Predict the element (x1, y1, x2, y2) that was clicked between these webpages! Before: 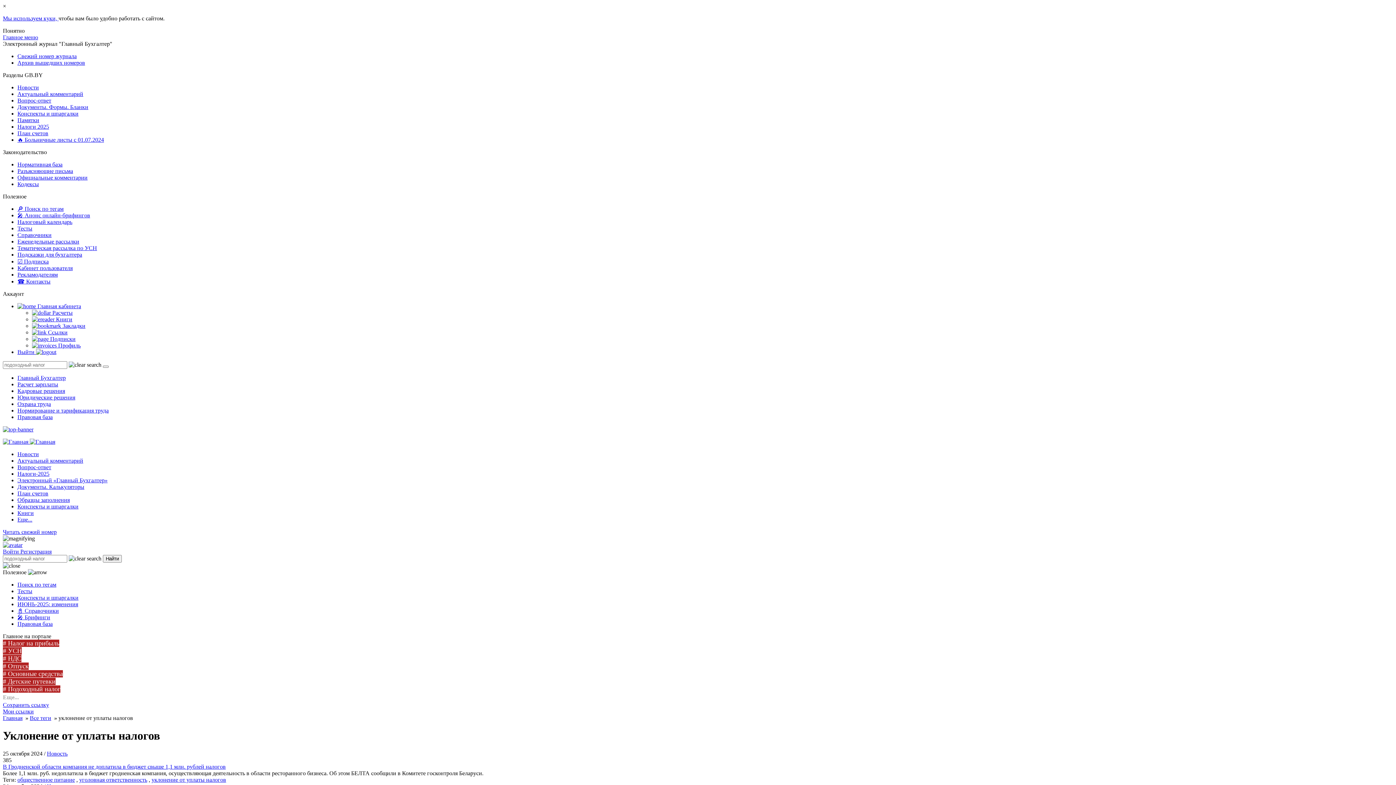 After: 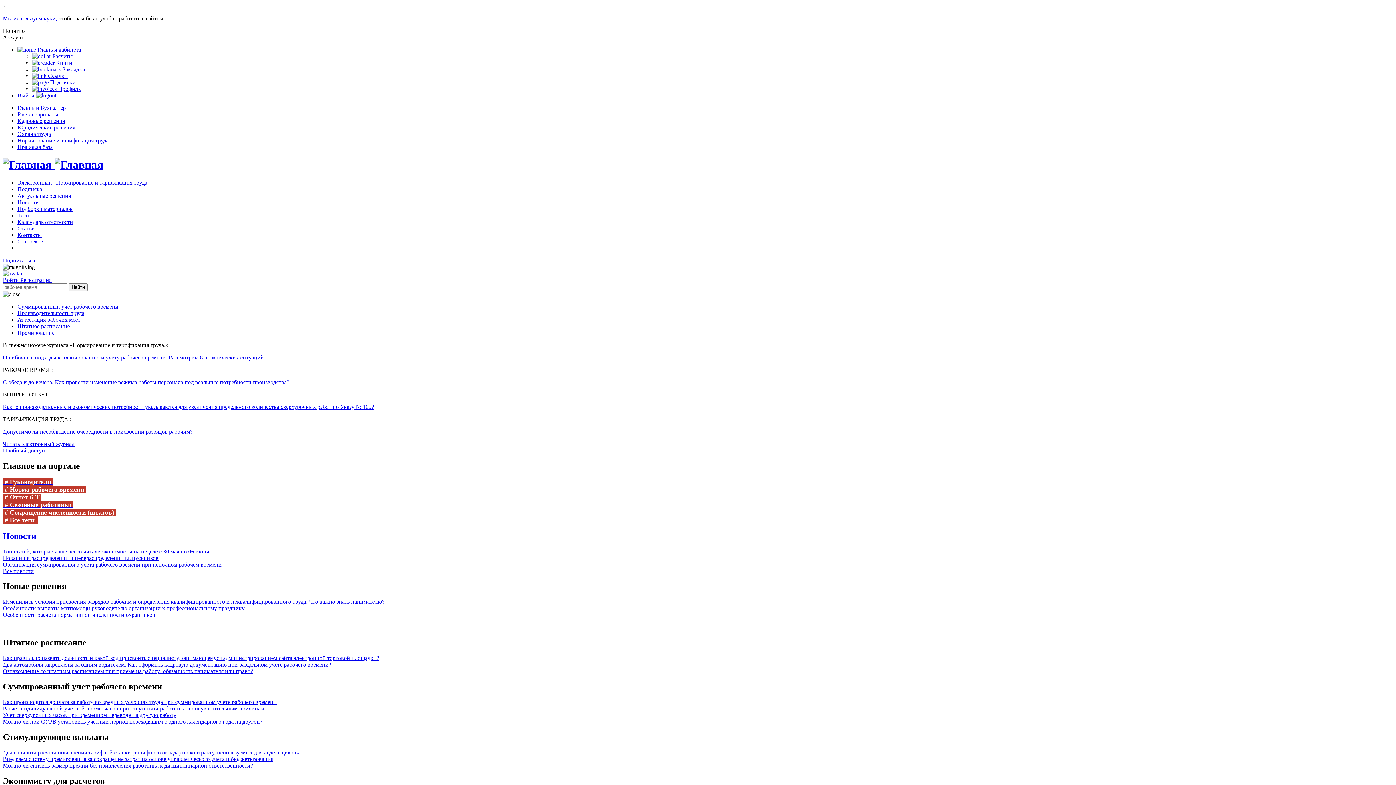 Action: bbox: (17, 407, 108, 413) label: Нормирование и тарификация труда